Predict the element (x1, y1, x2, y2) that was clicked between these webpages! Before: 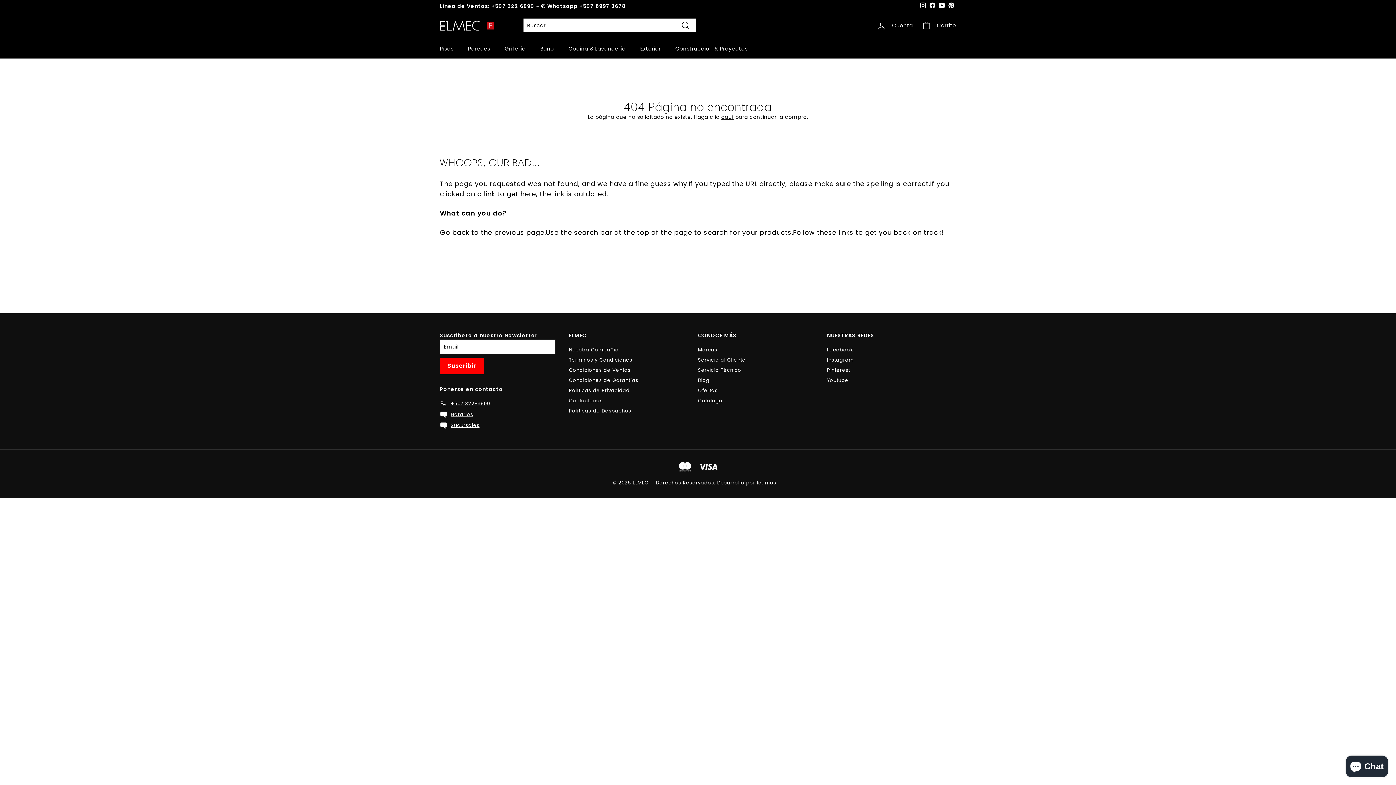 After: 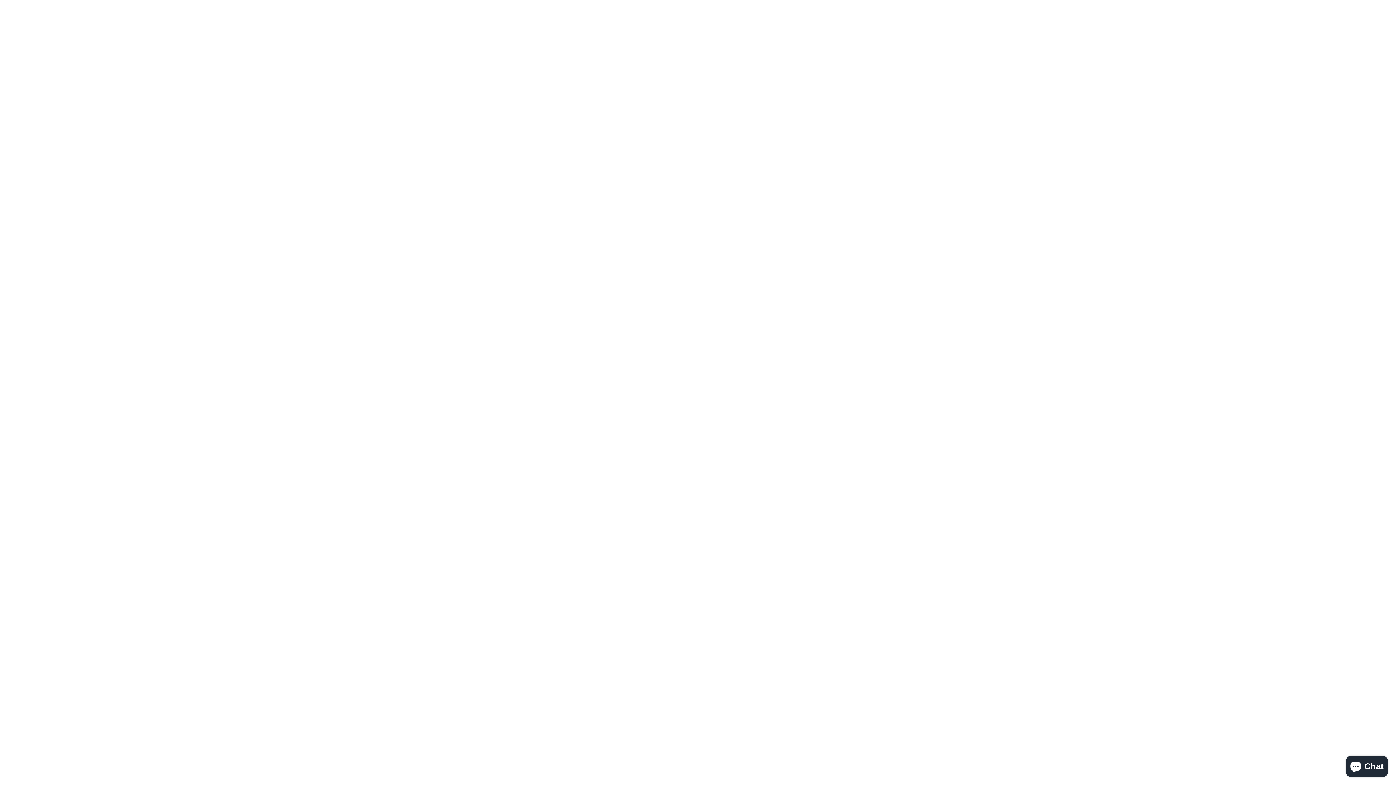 Action: label: +507 322-6900 bbox: (440, 398, 490, 408)